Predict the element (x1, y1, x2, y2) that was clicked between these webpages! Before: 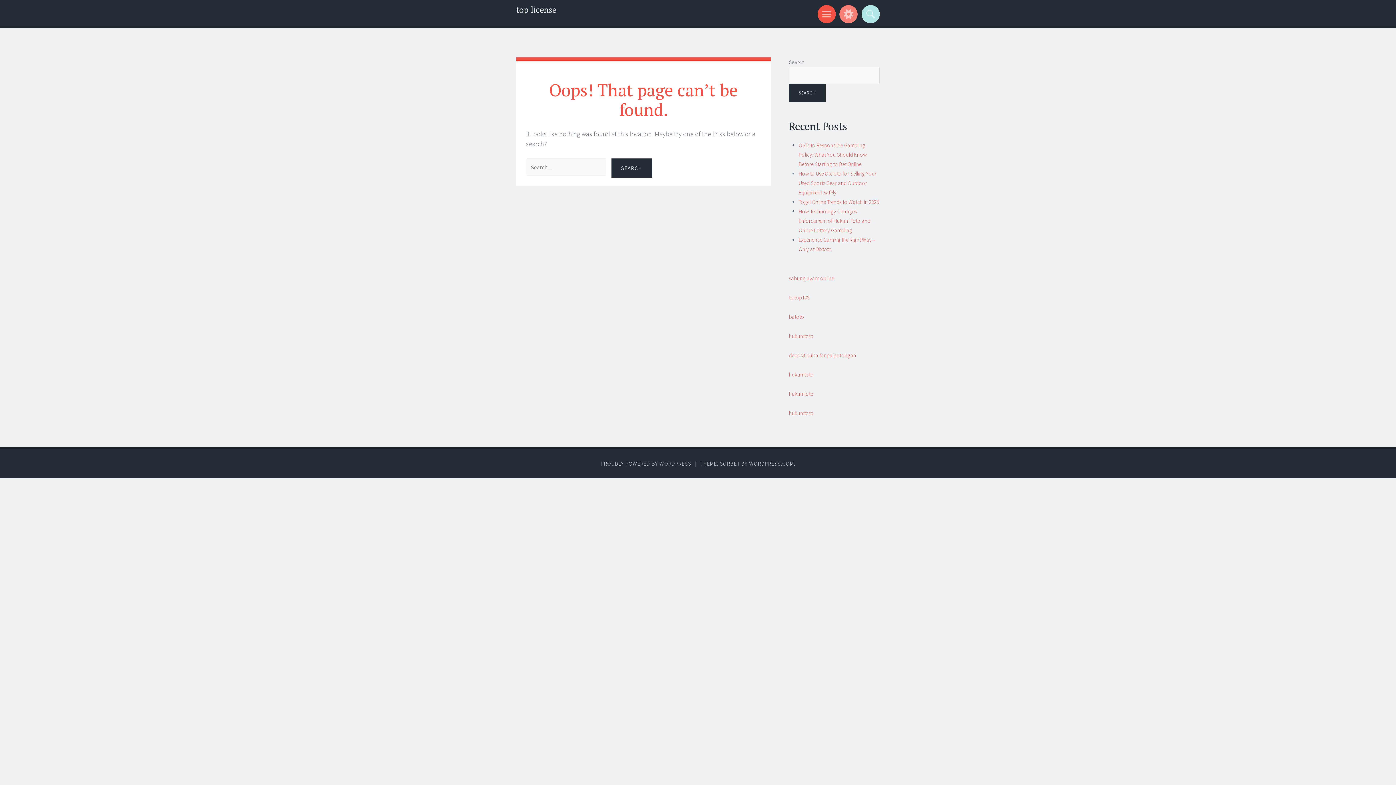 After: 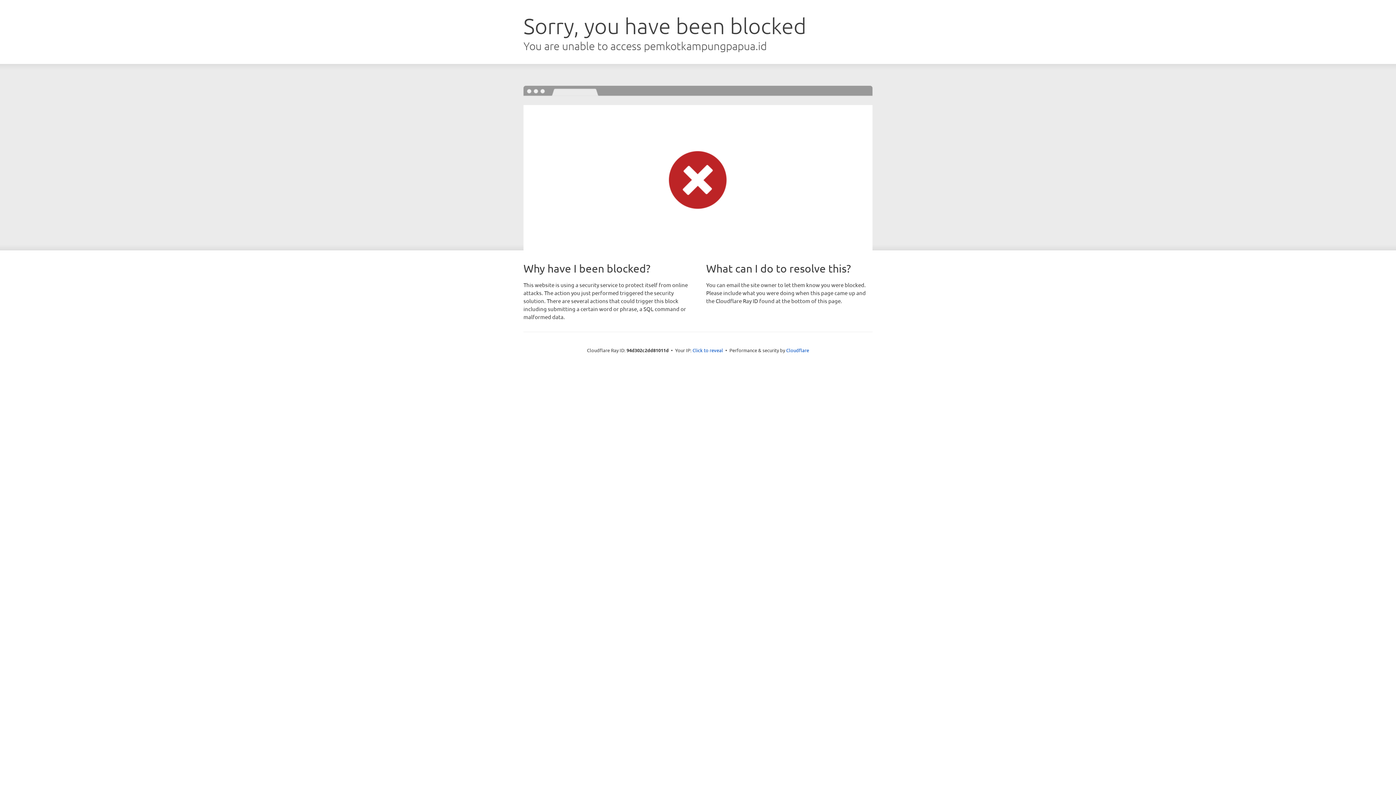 Action: label: sabung ayam online bbox: (789, 274, 834, 281)